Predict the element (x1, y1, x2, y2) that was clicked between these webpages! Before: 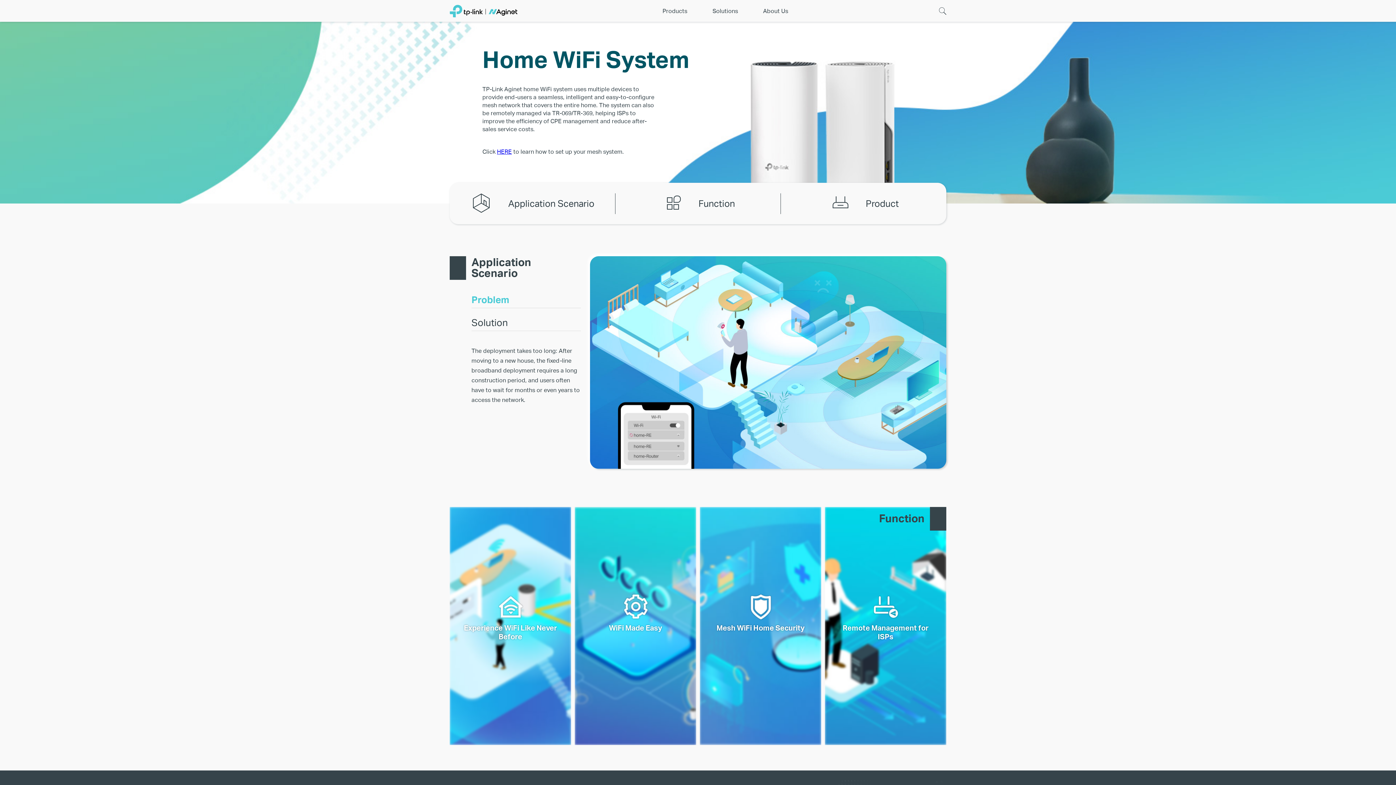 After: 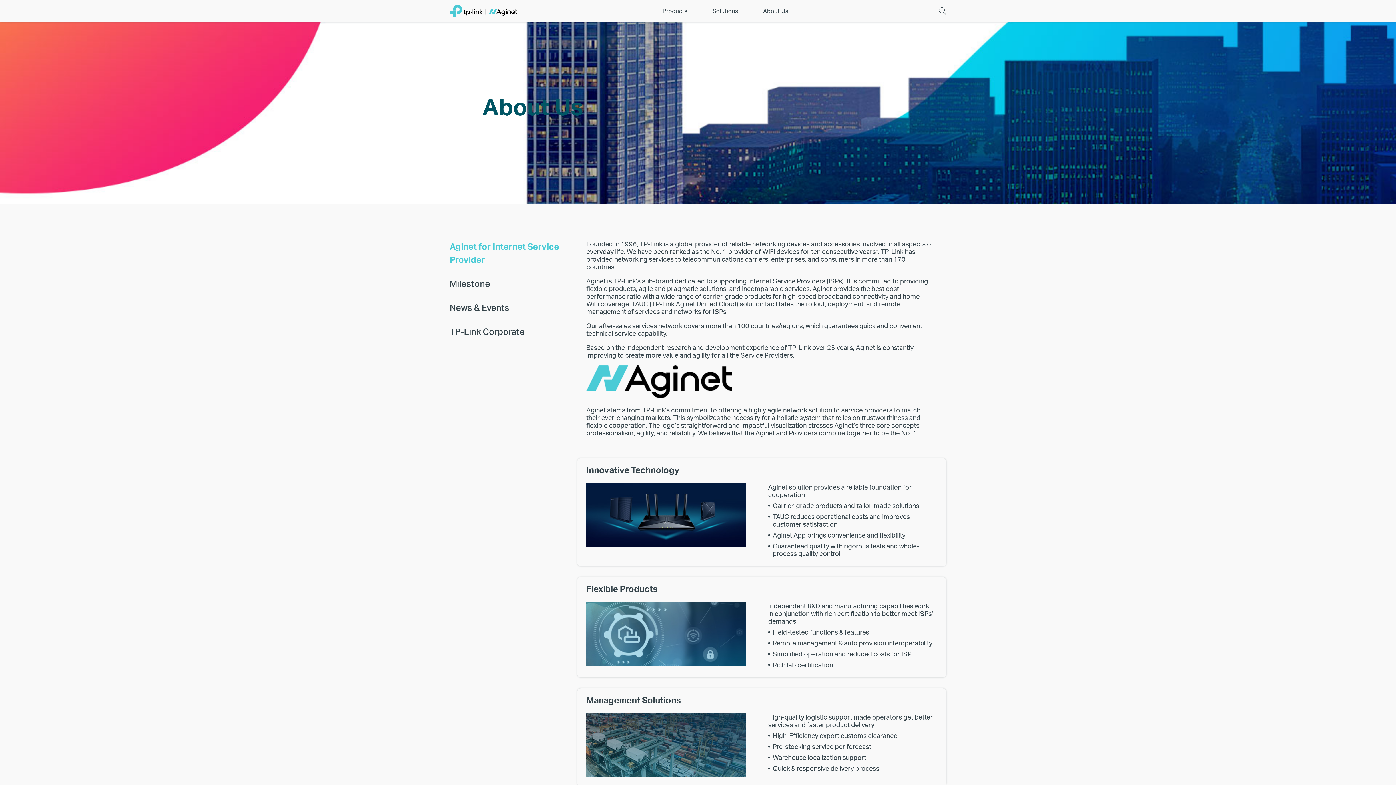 Action: label: About Us bbox: (757, 0, 794, 21)